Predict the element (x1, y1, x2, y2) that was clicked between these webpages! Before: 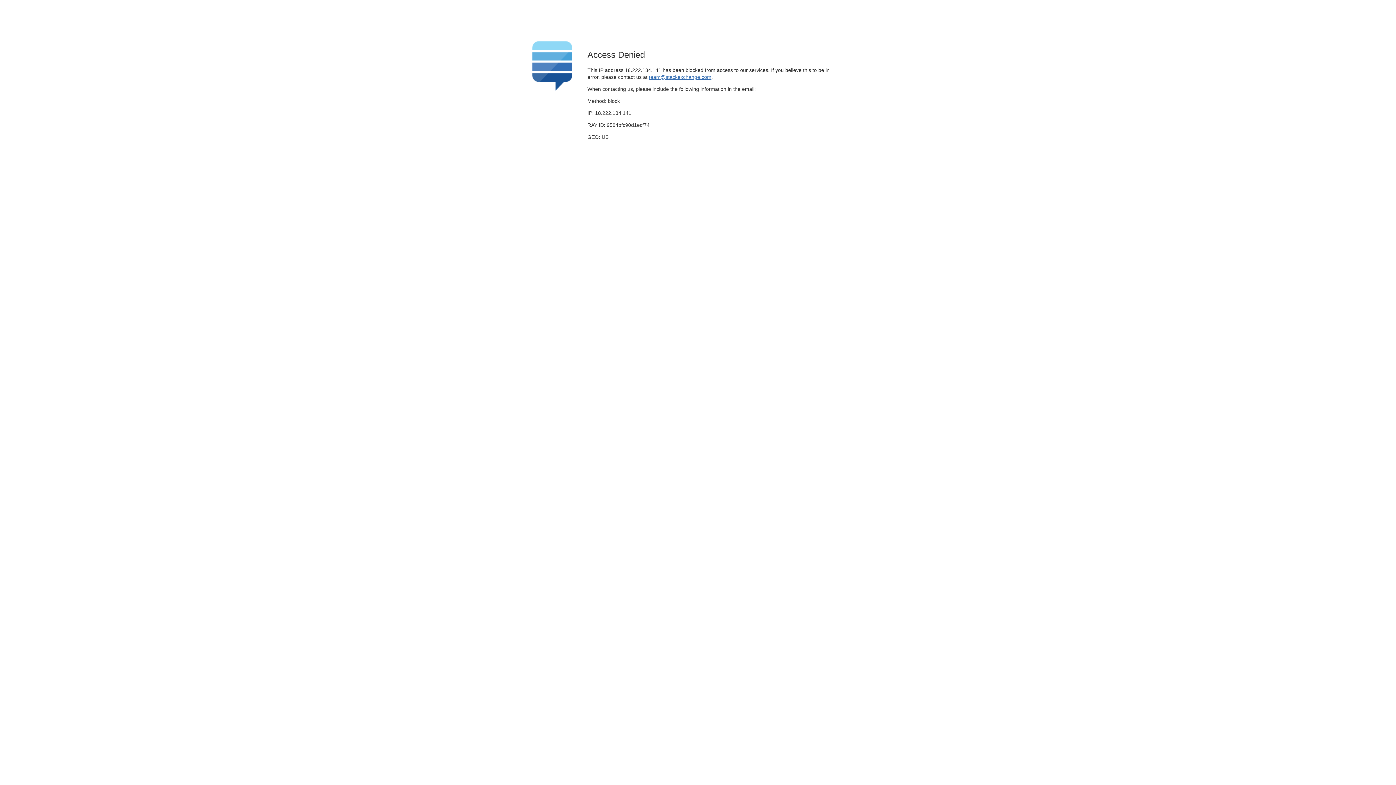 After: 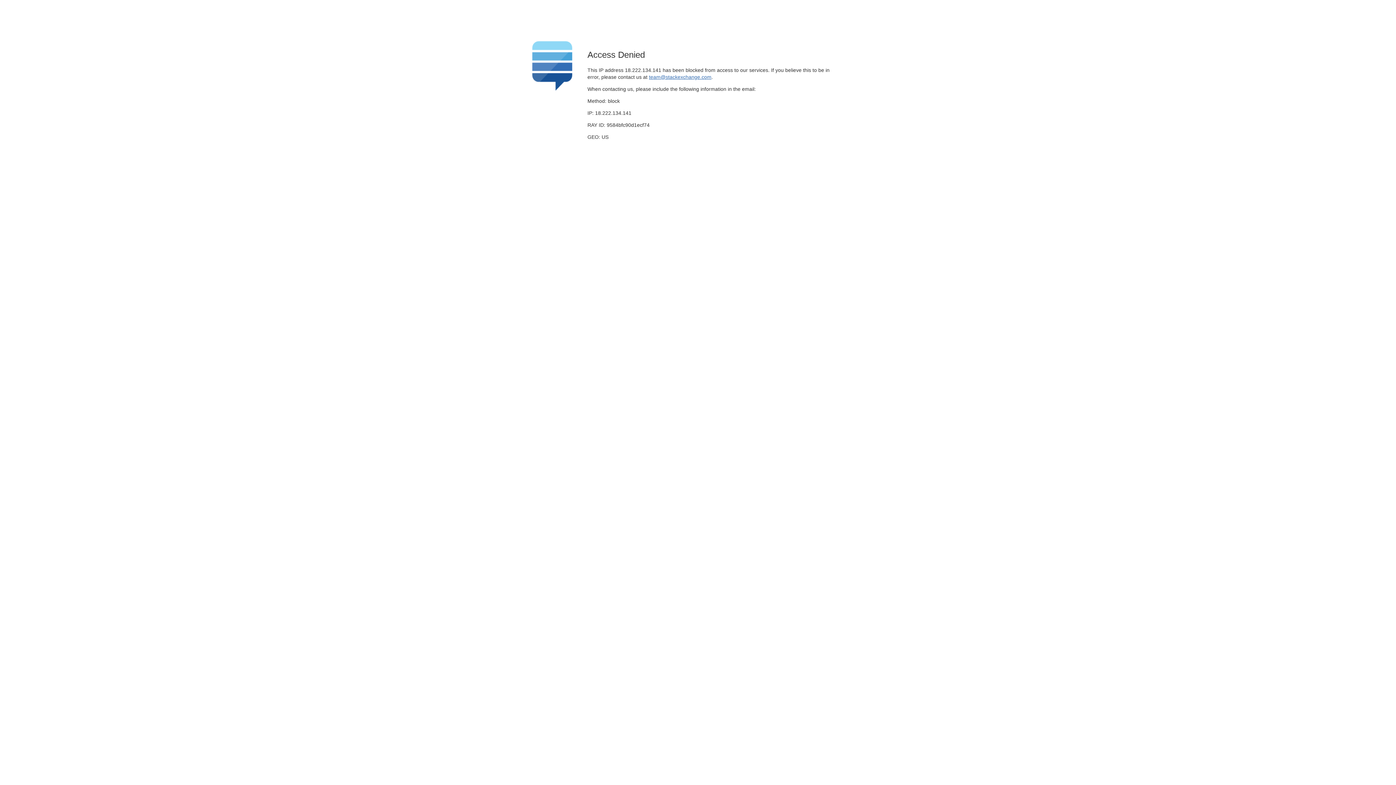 Action: bbox: (649, 74, 711, 79) label: team@stackexchange.com